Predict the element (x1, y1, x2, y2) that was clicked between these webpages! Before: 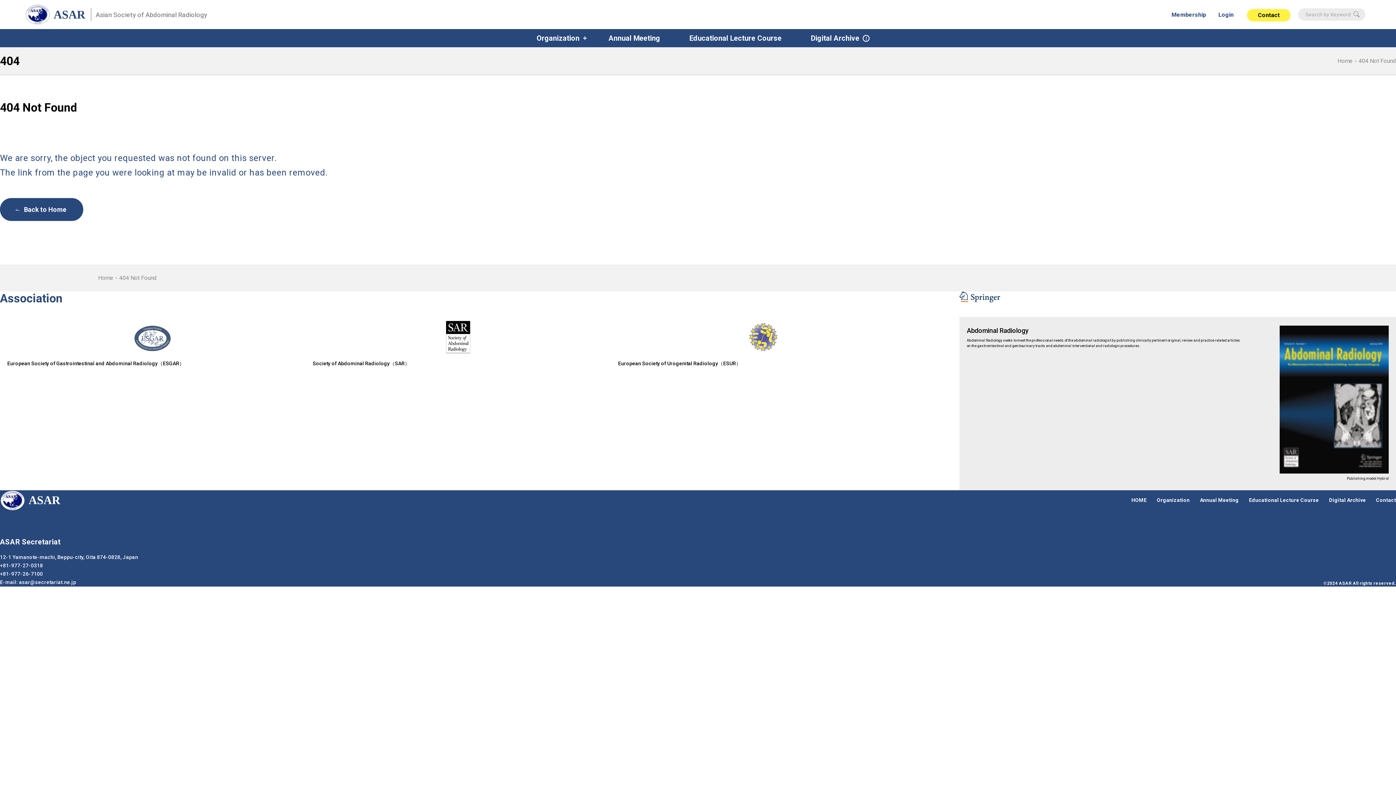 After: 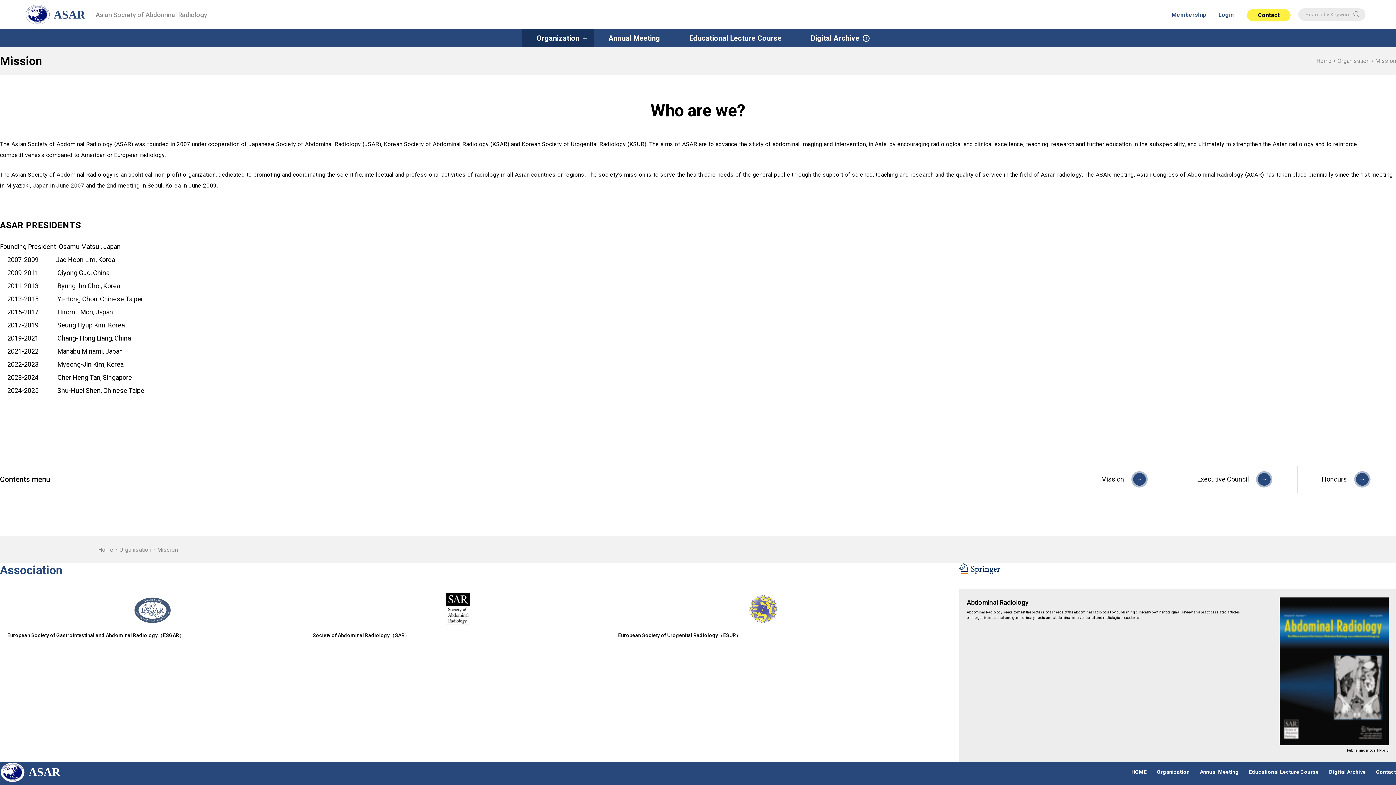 Action: label: Organization bbox: (1157, 497, 1190, 503)